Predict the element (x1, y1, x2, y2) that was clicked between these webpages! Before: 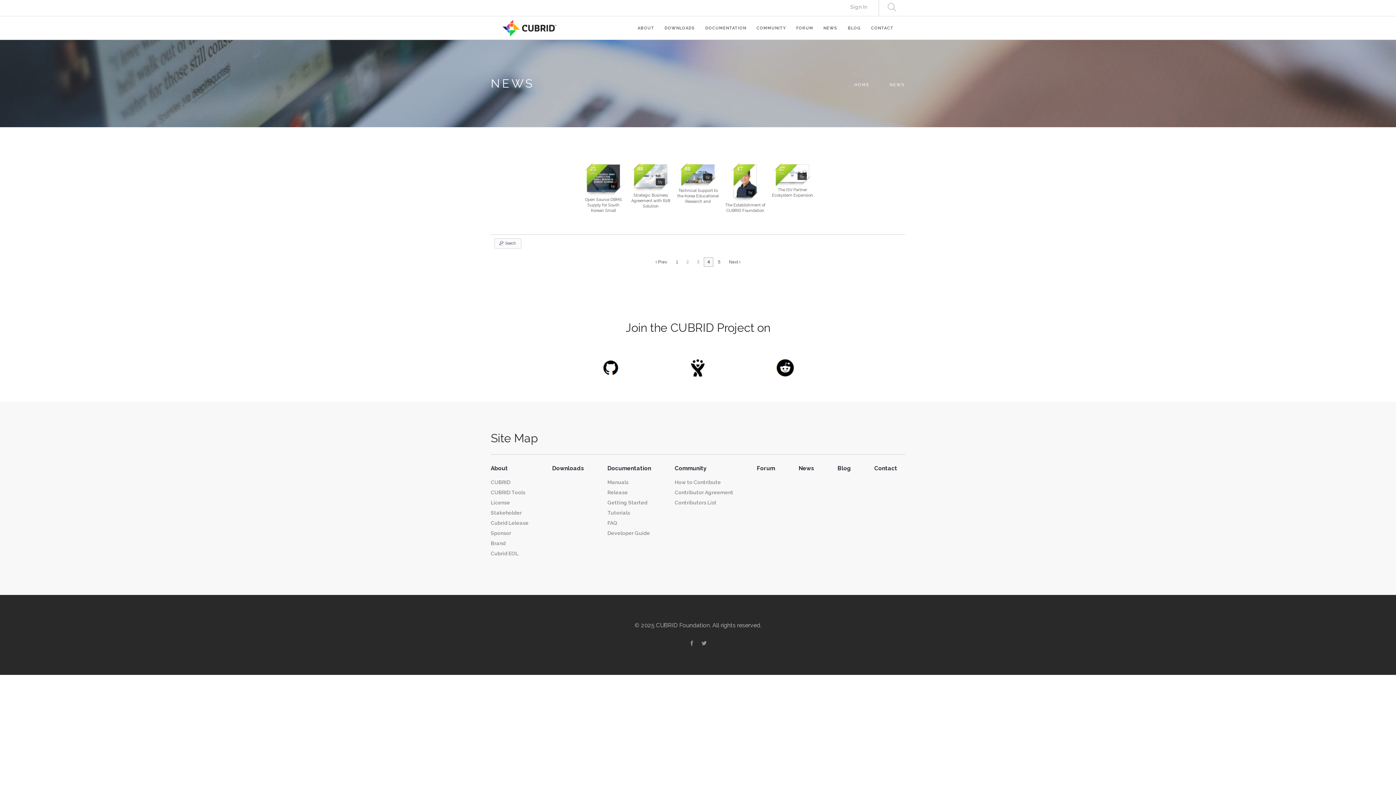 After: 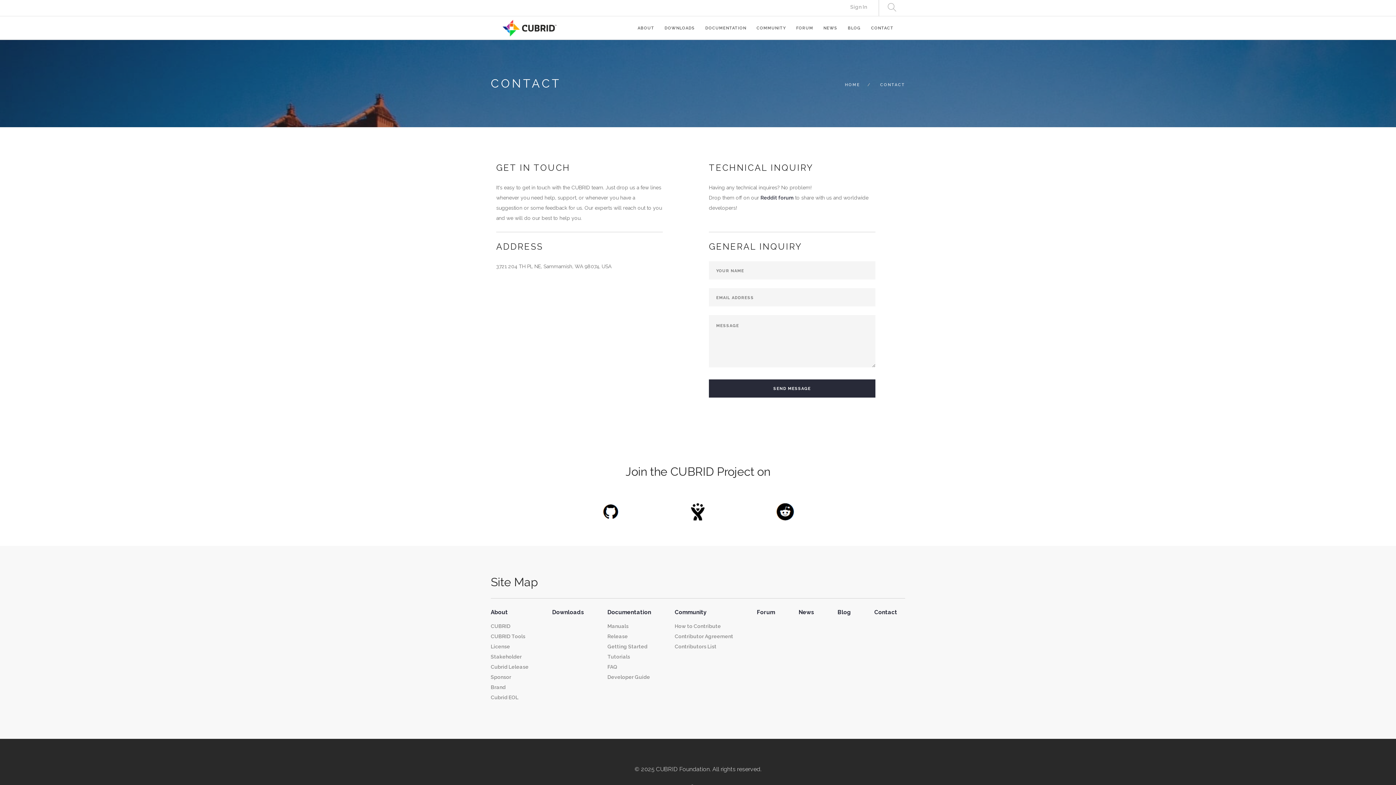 Action: label: Contact bbox: (874, 465, 897, 472)